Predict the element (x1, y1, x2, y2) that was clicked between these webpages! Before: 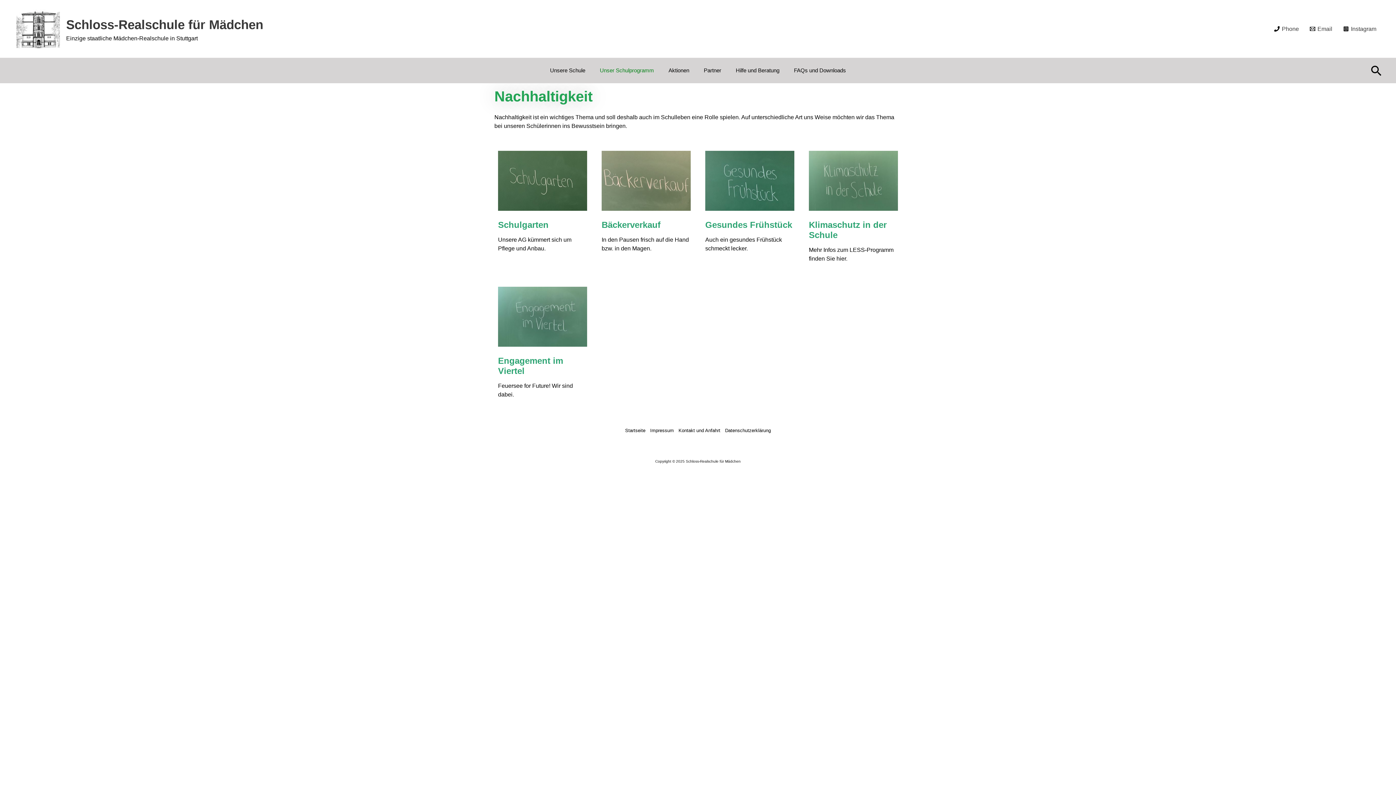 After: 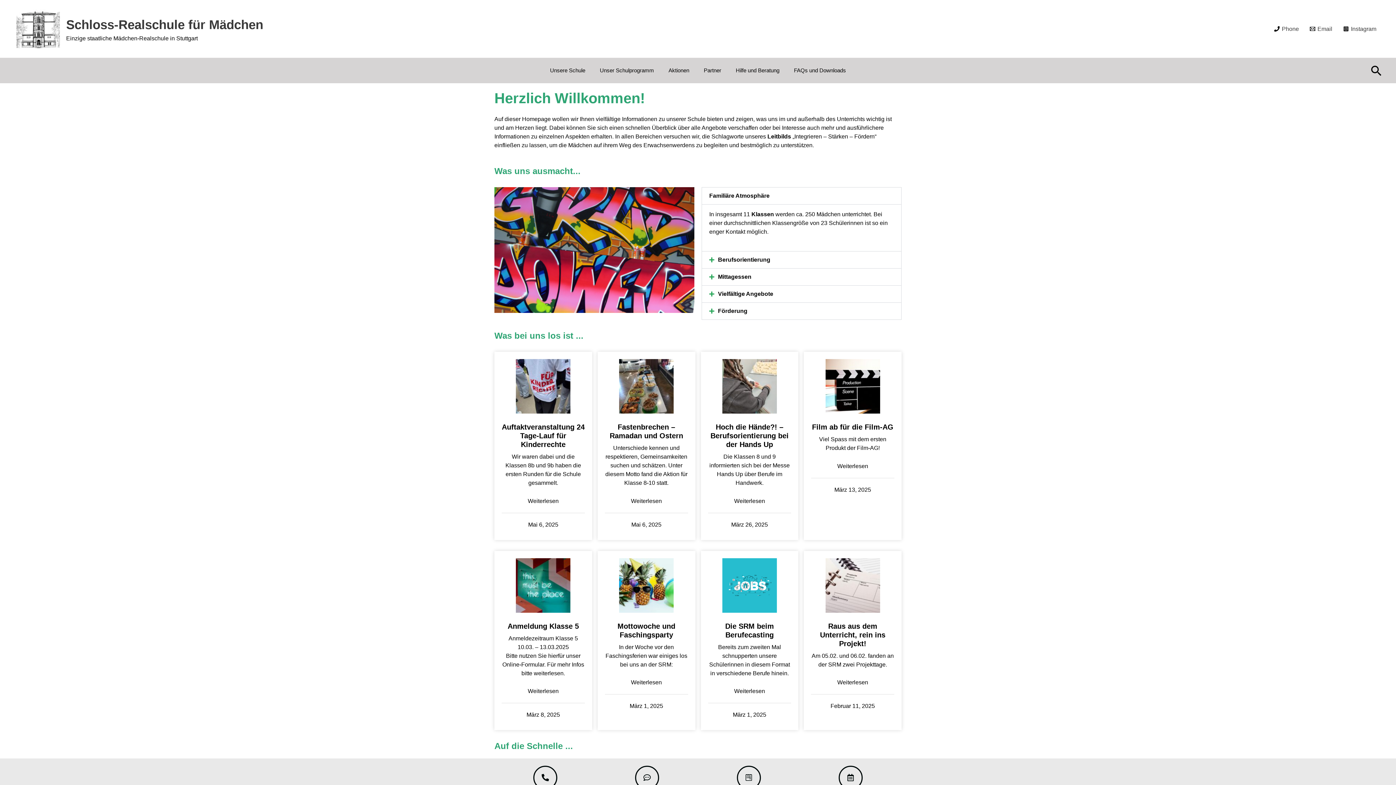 Action: bbox: (625, 426, 648, 435) label: Startseite